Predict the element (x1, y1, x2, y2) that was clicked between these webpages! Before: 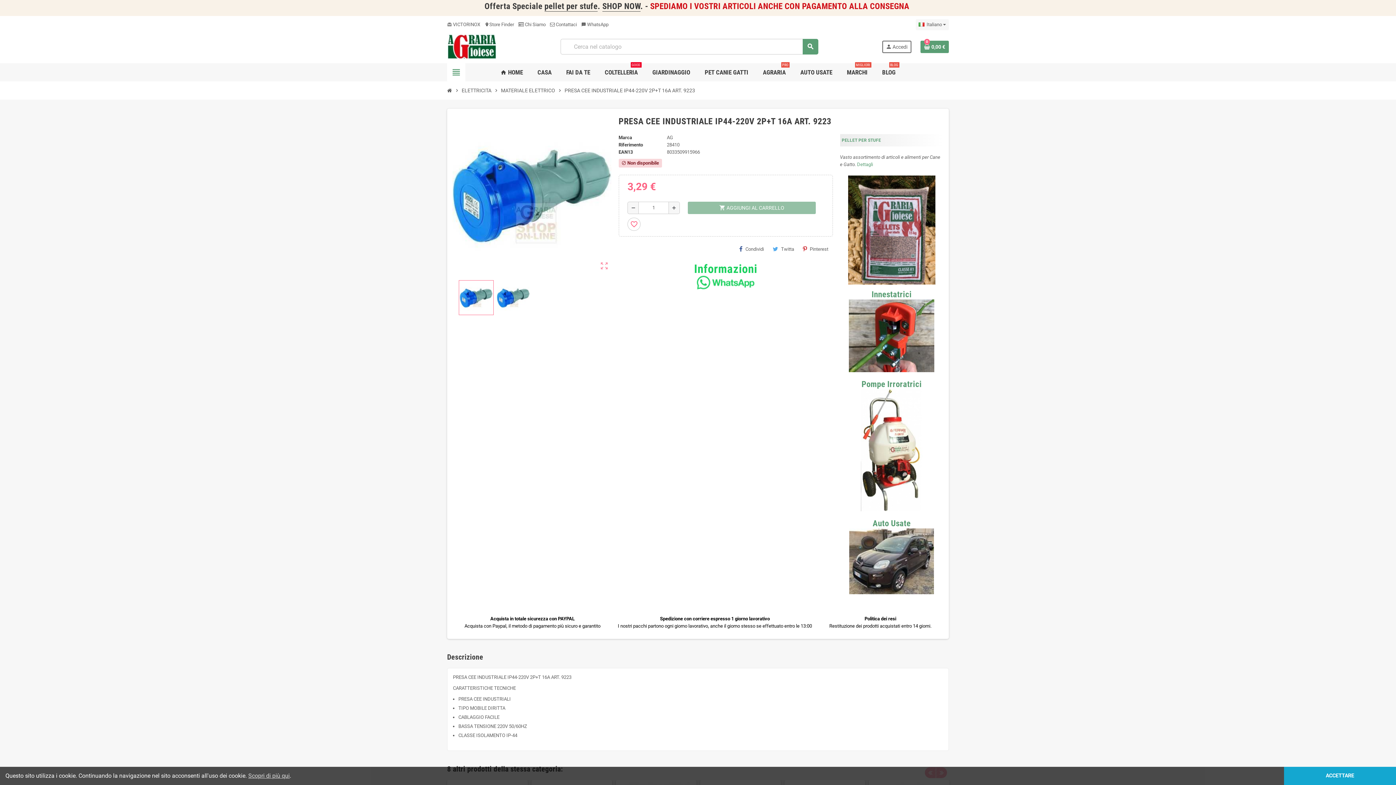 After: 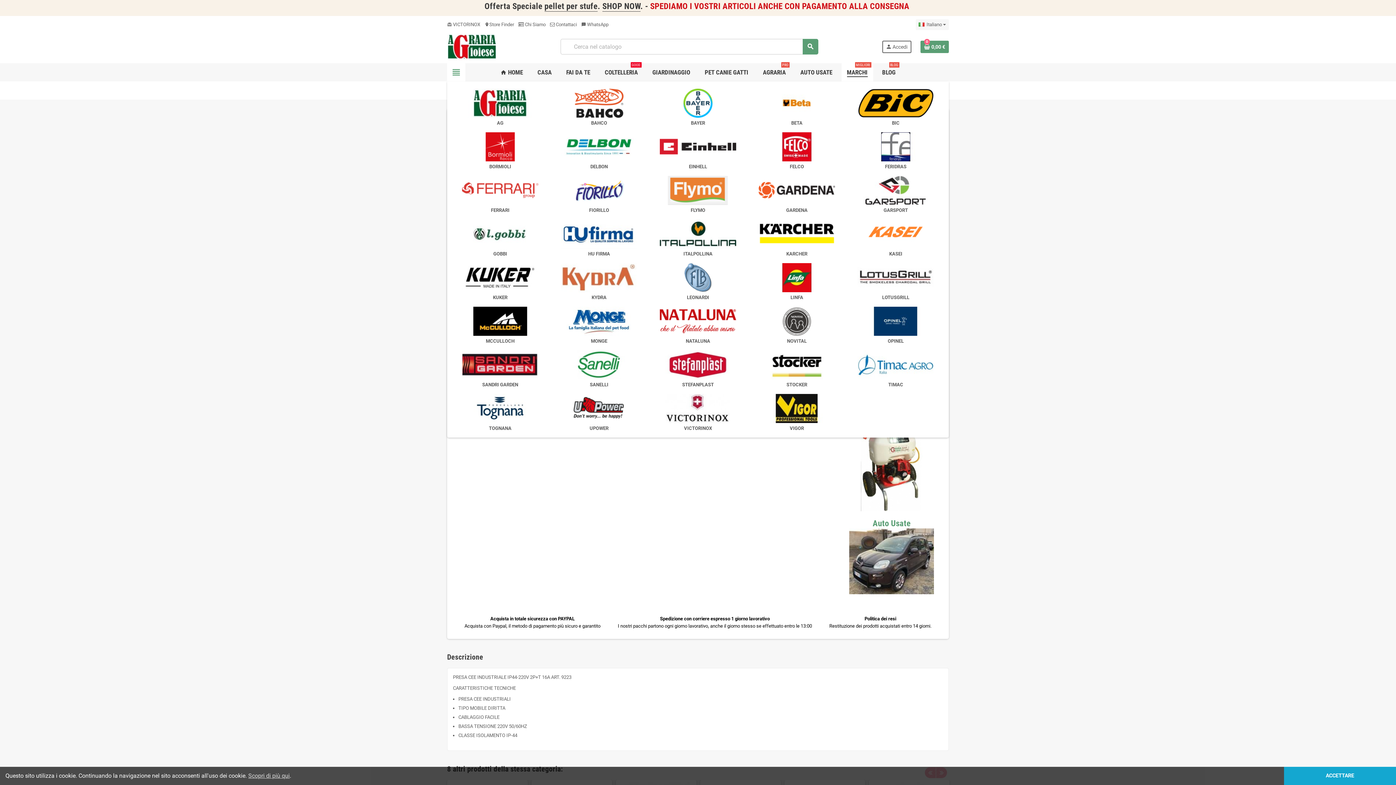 Action: label: MARCHI
MIGLIORI bbox: (841, 63, 873, 81)